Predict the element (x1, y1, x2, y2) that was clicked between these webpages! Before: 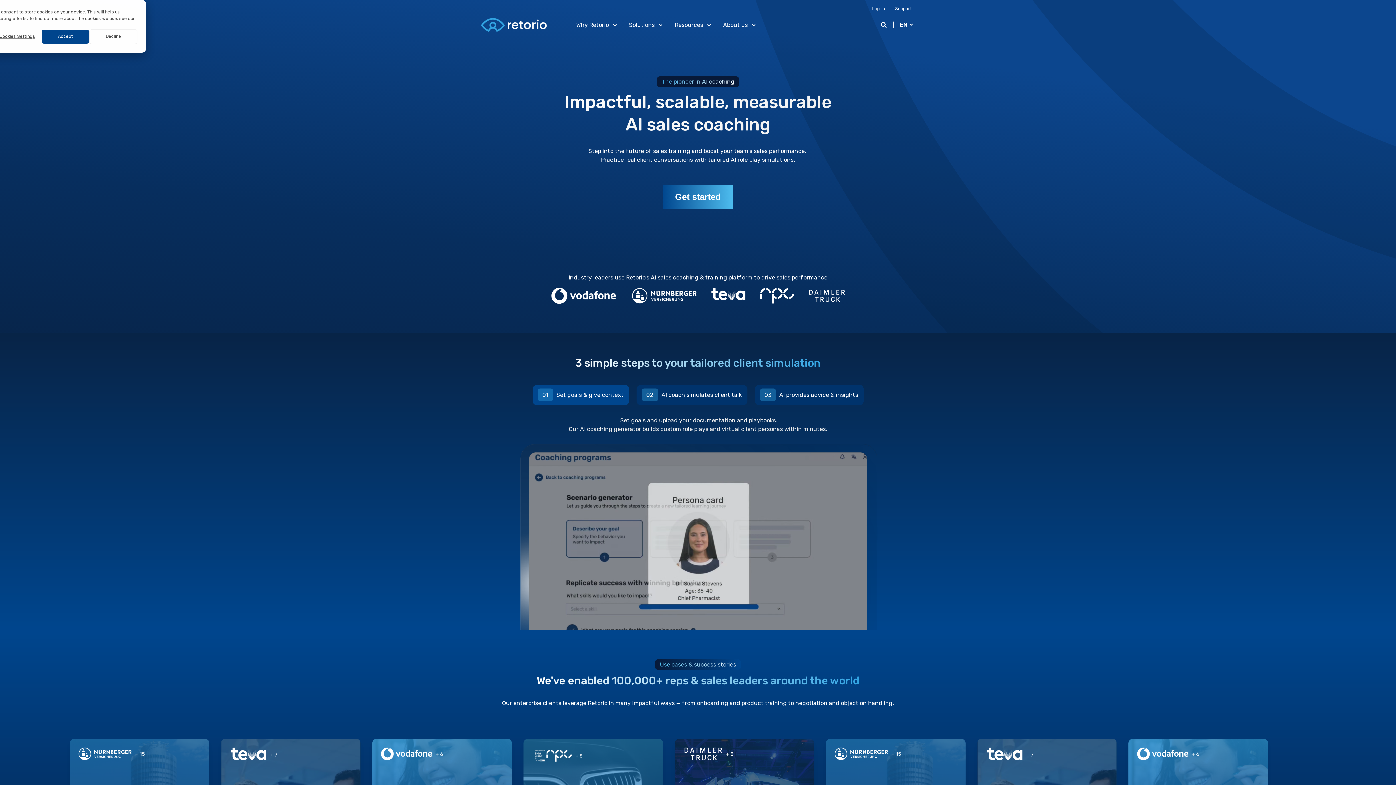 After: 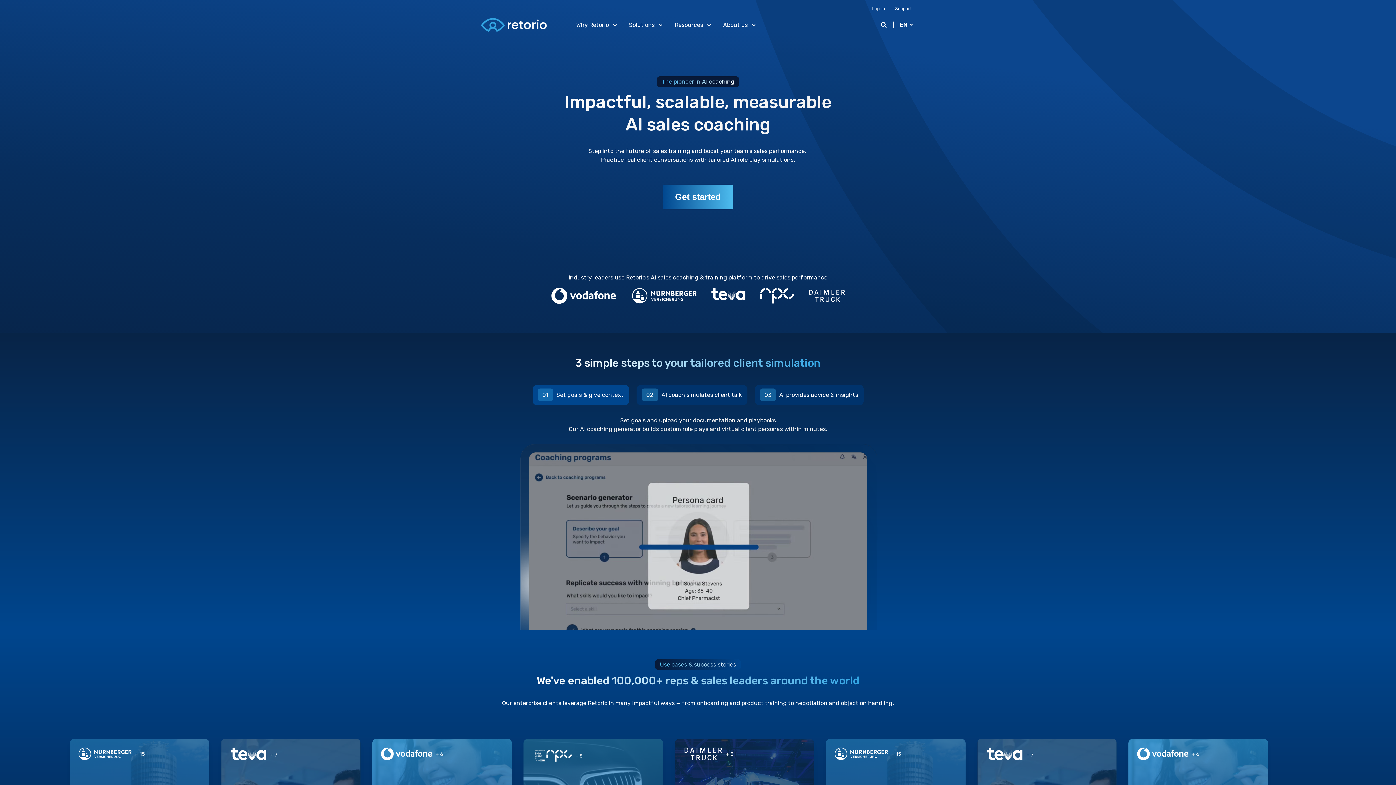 Action: bbox: (89, 29, 137, 43) label: Decline